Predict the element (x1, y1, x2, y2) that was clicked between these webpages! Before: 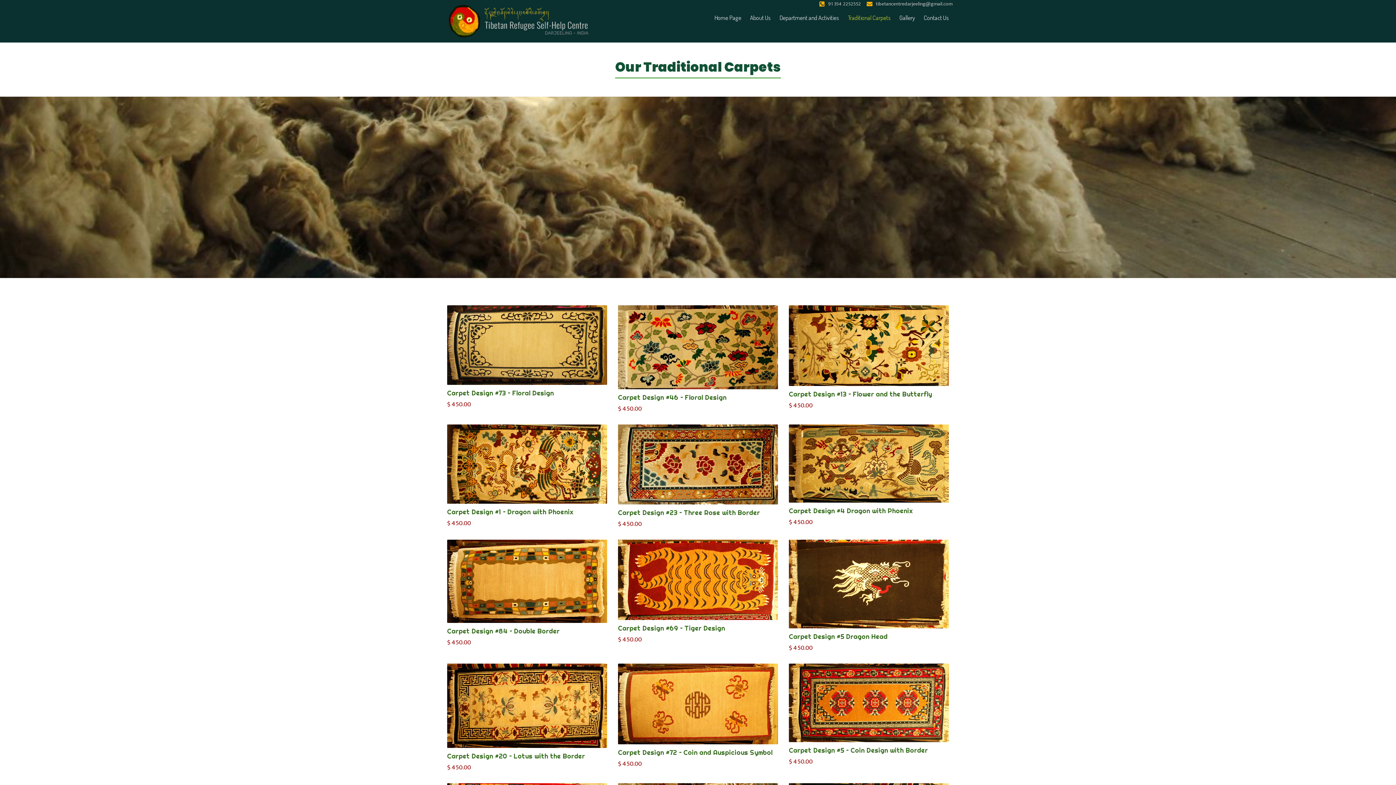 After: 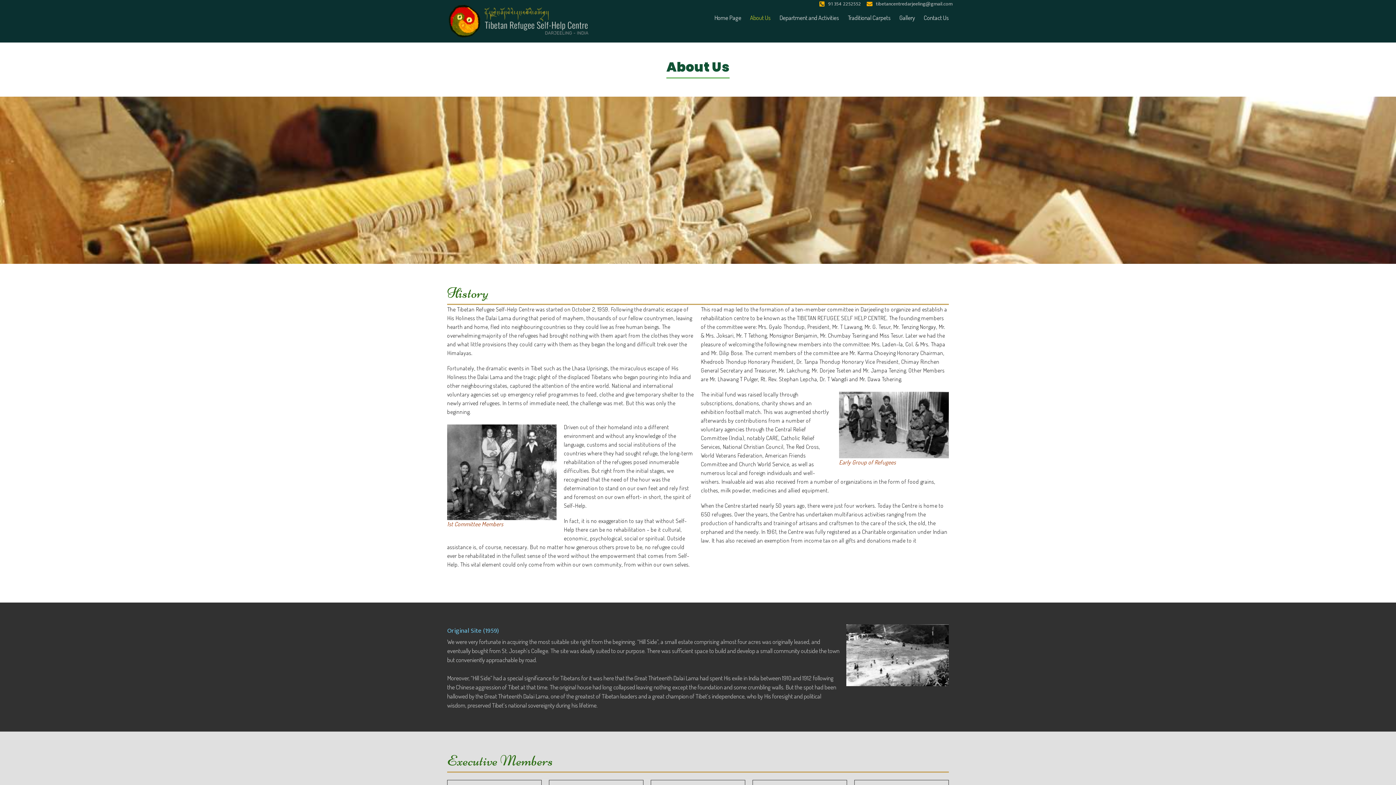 Action: label: About Us bbox: (748, 9, 772, 25)